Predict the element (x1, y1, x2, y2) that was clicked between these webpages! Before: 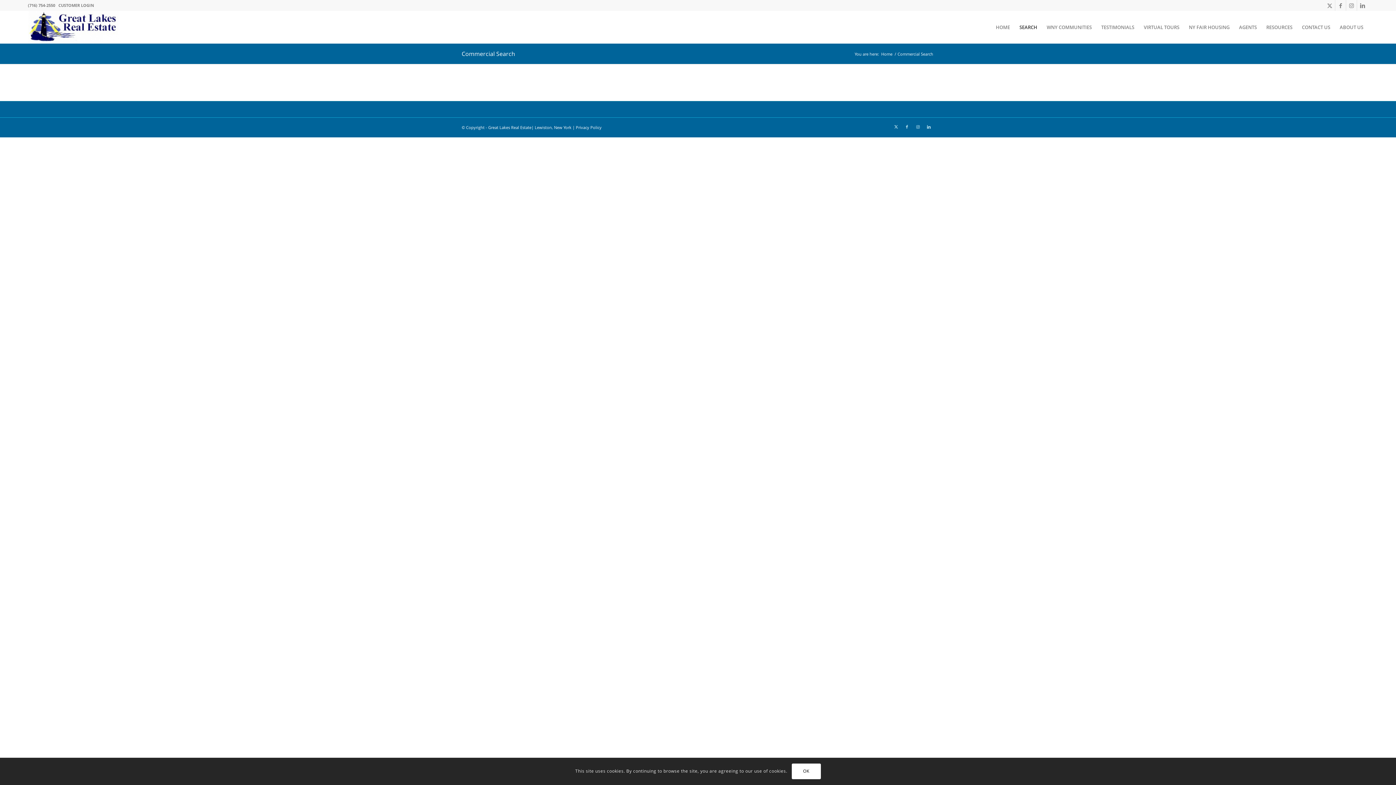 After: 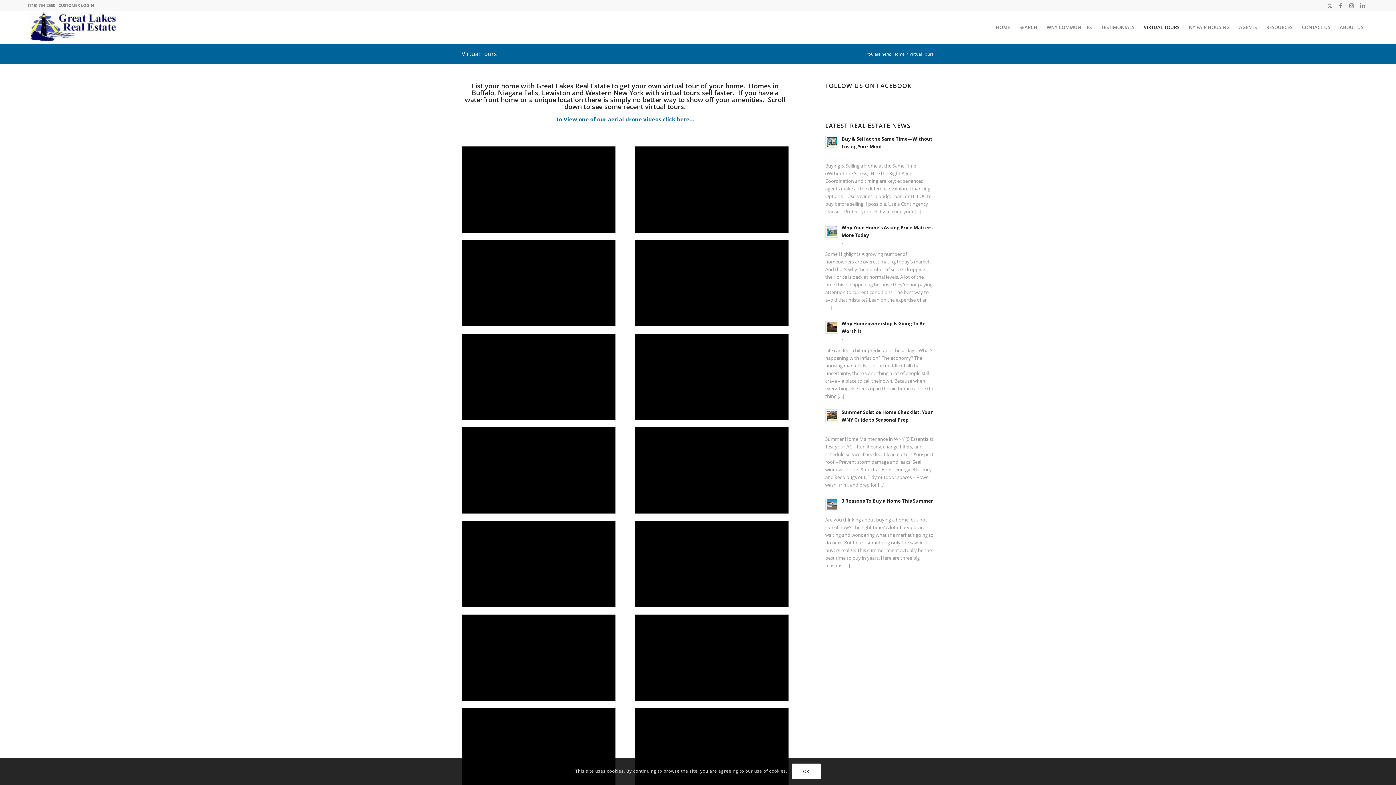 Action: label: VIRTUAL TOURS bbox: (1139, 10, 1184, 43)